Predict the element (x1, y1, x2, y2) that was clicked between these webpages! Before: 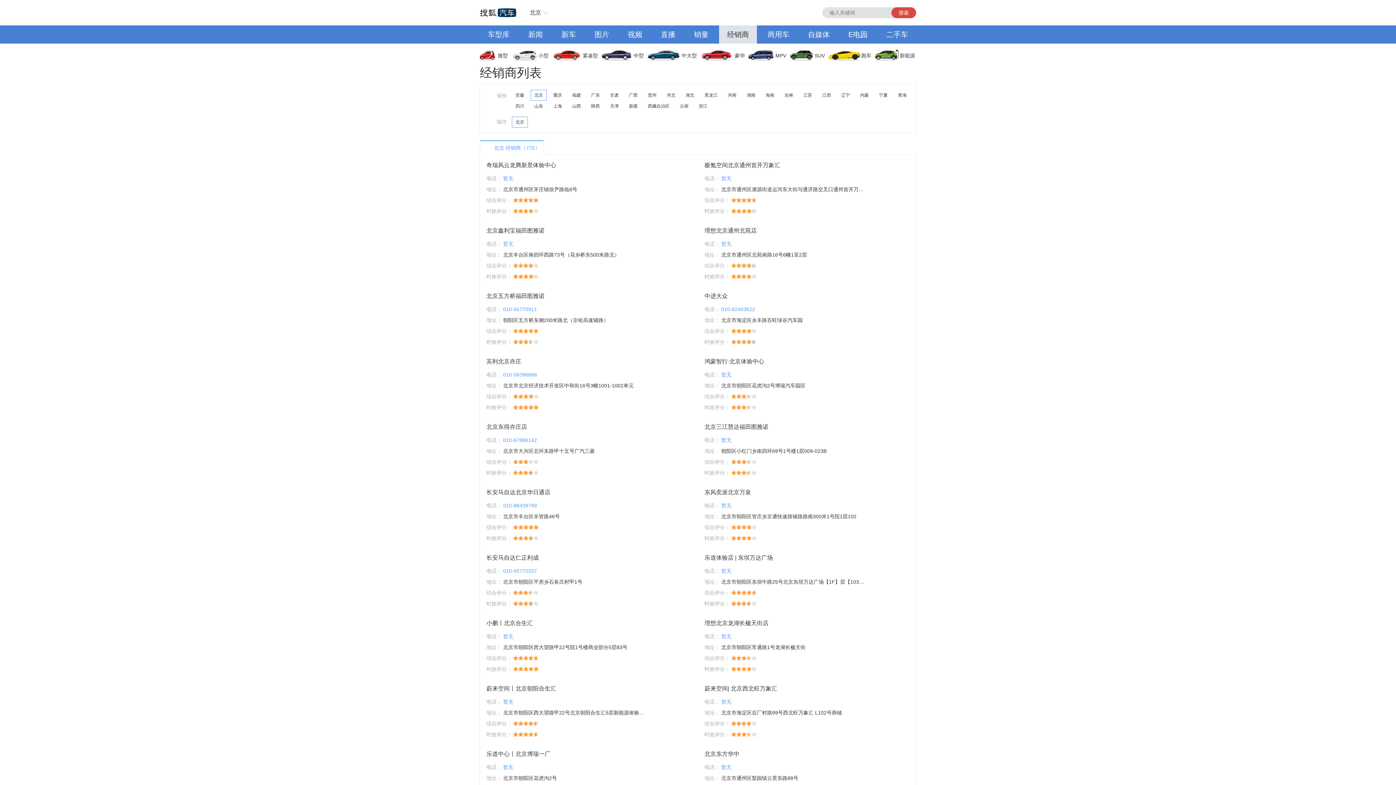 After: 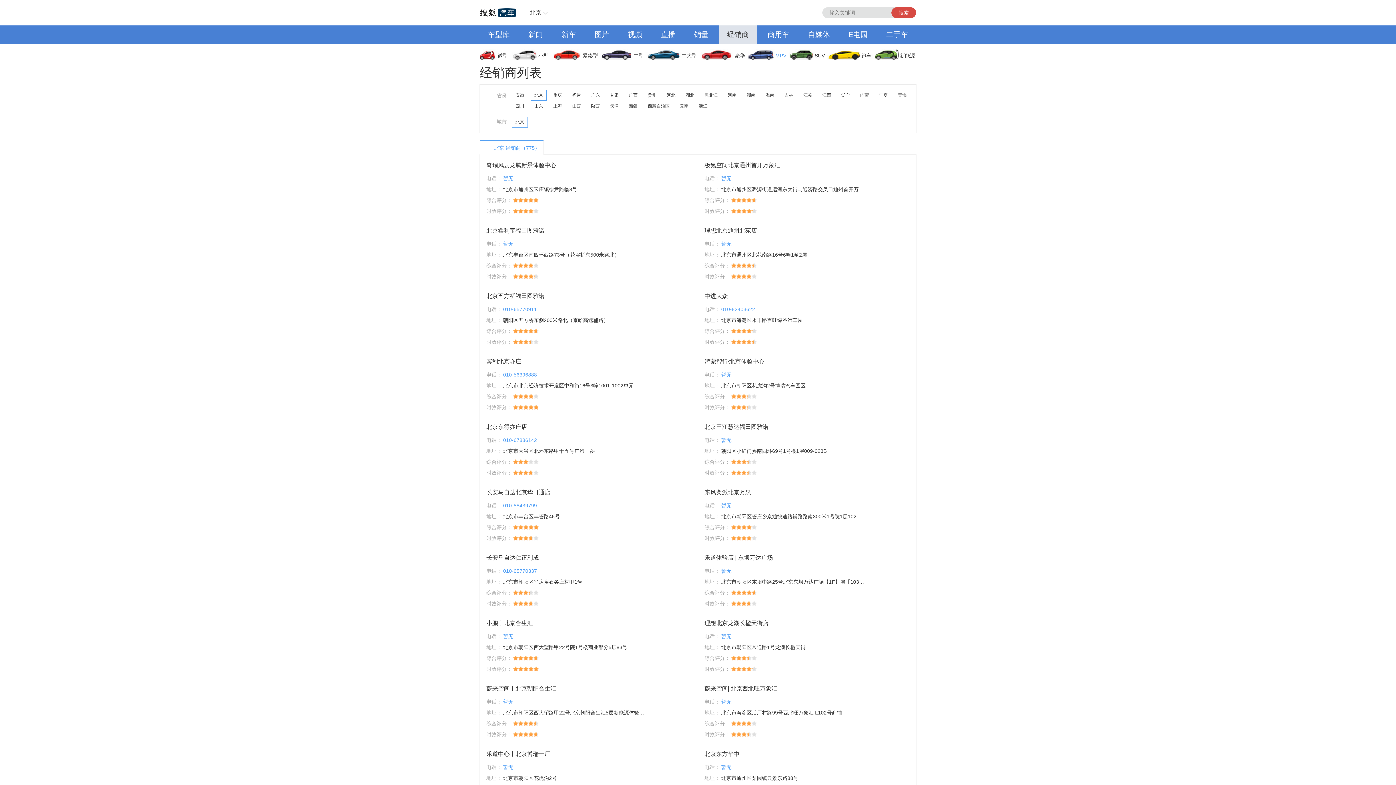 Action: label: MPV bbox: (749, 46, 790, 64)